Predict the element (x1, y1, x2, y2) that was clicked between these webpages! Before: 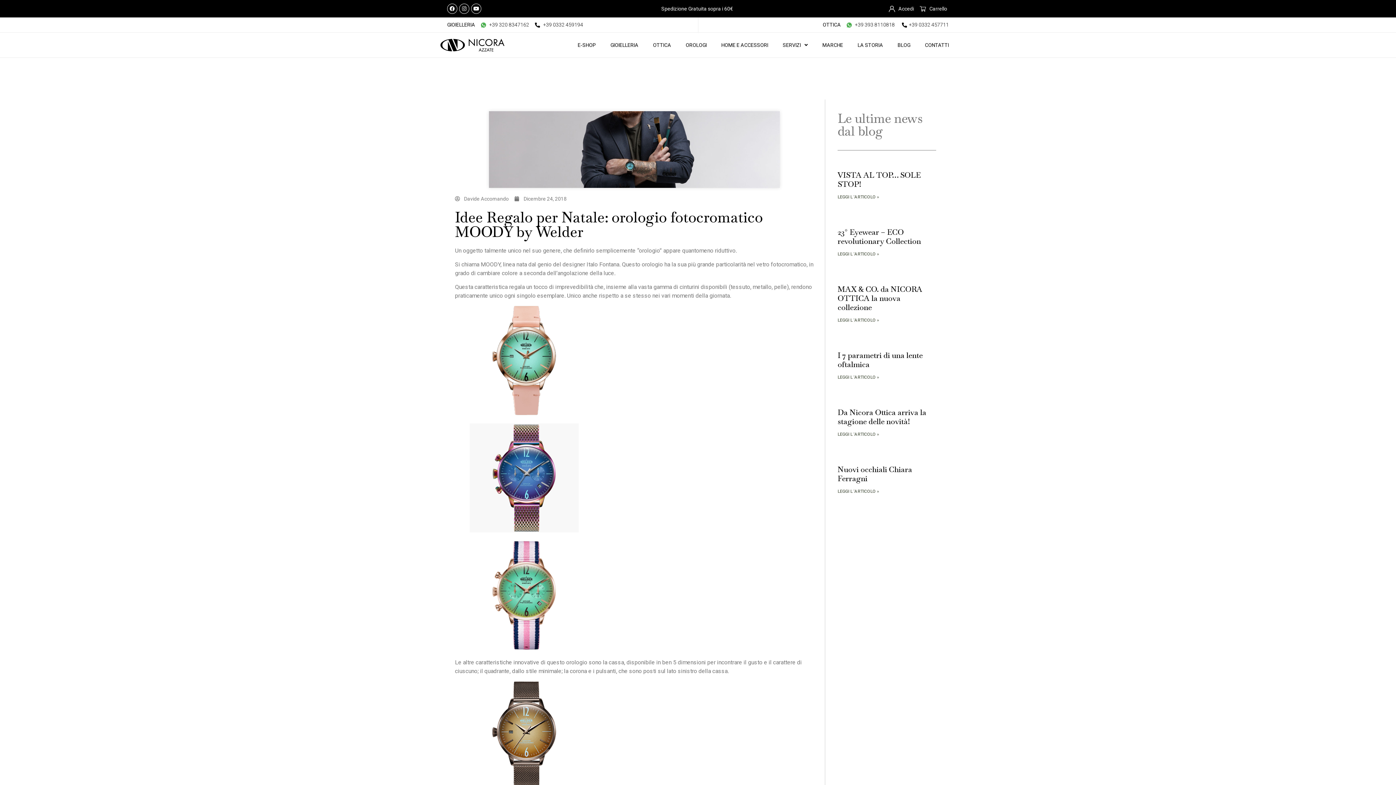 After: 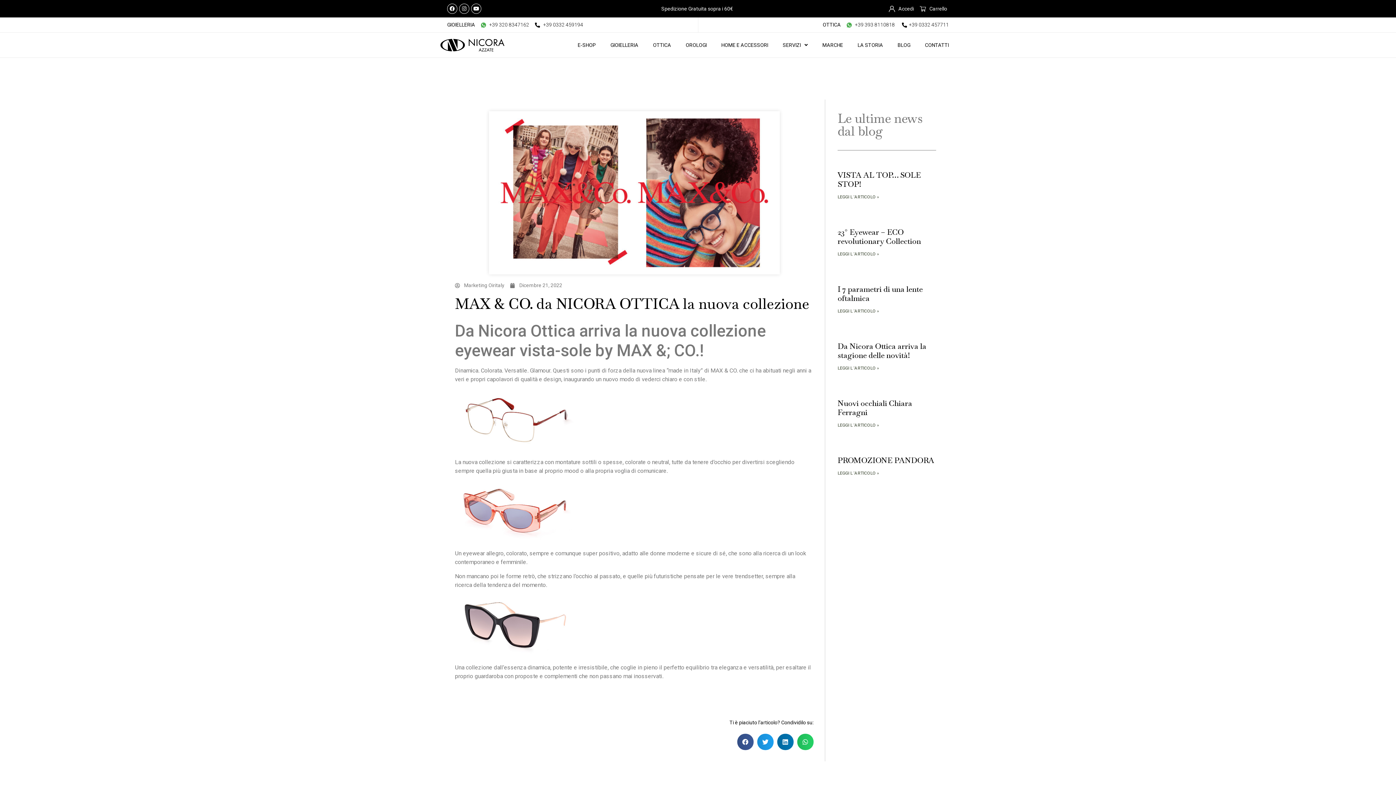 Action: label: MAX & CO. da NICORA OTTICA la nuova collezione bbox: (837, 284, 922, 312)